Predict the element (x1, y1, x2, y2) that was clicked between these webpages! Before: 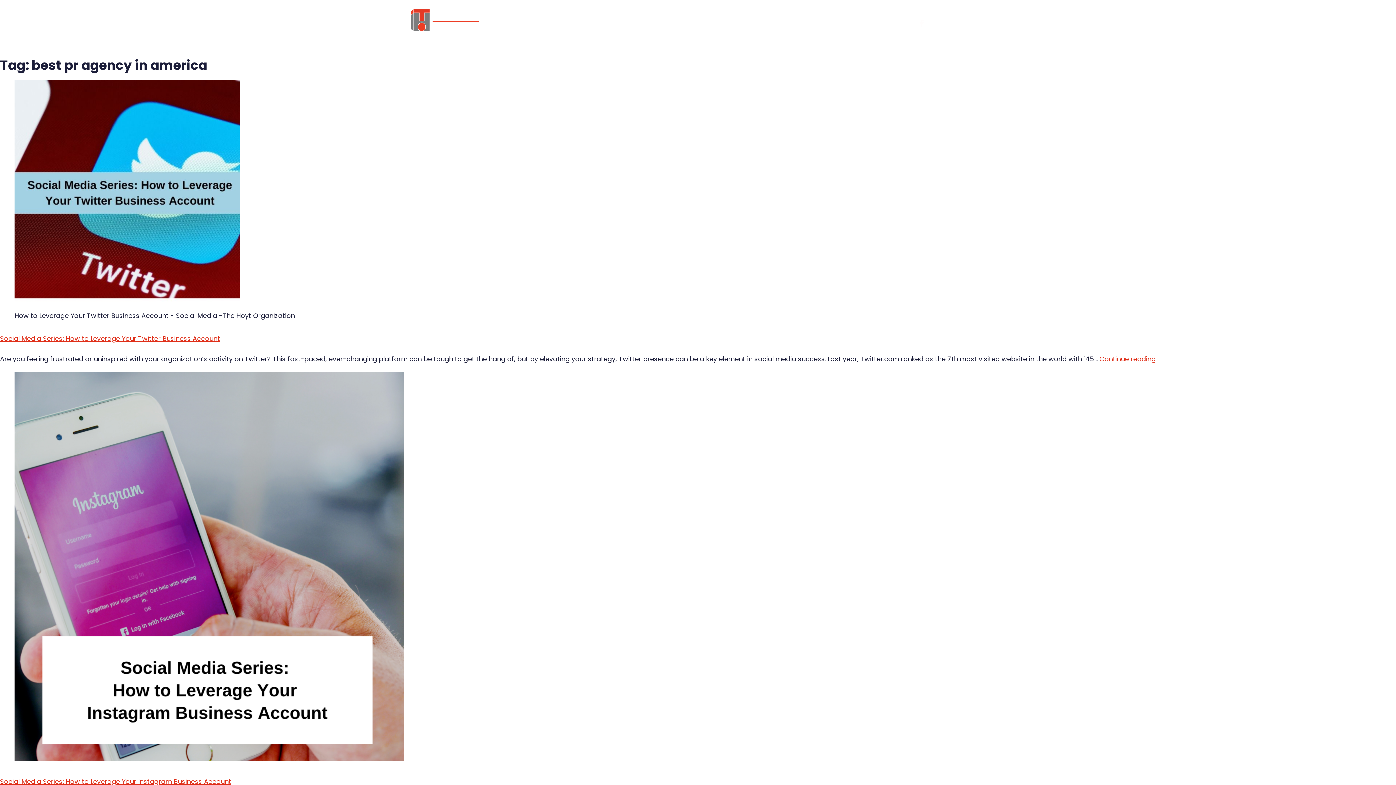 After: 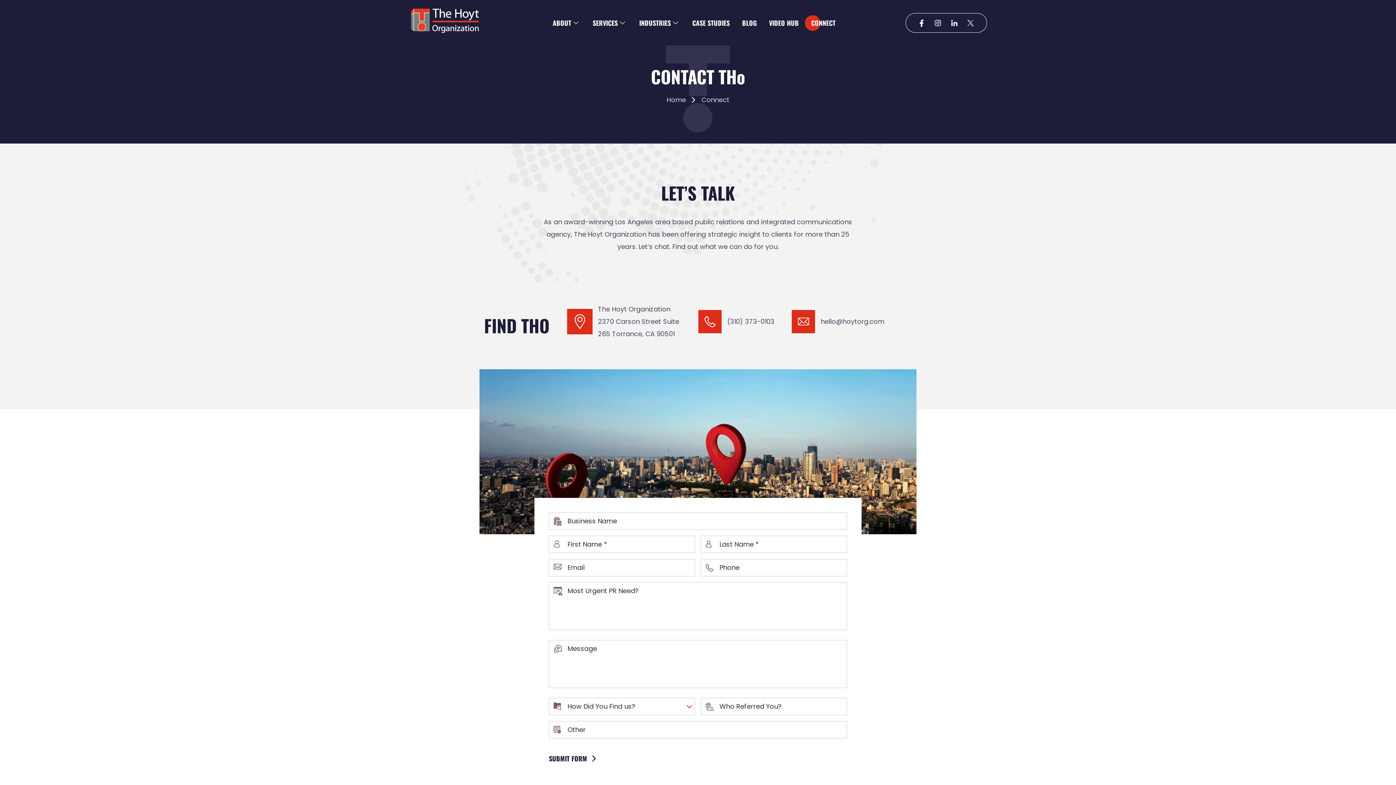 Action: label: CONNECT bbox: (805, 11, 841, 34)